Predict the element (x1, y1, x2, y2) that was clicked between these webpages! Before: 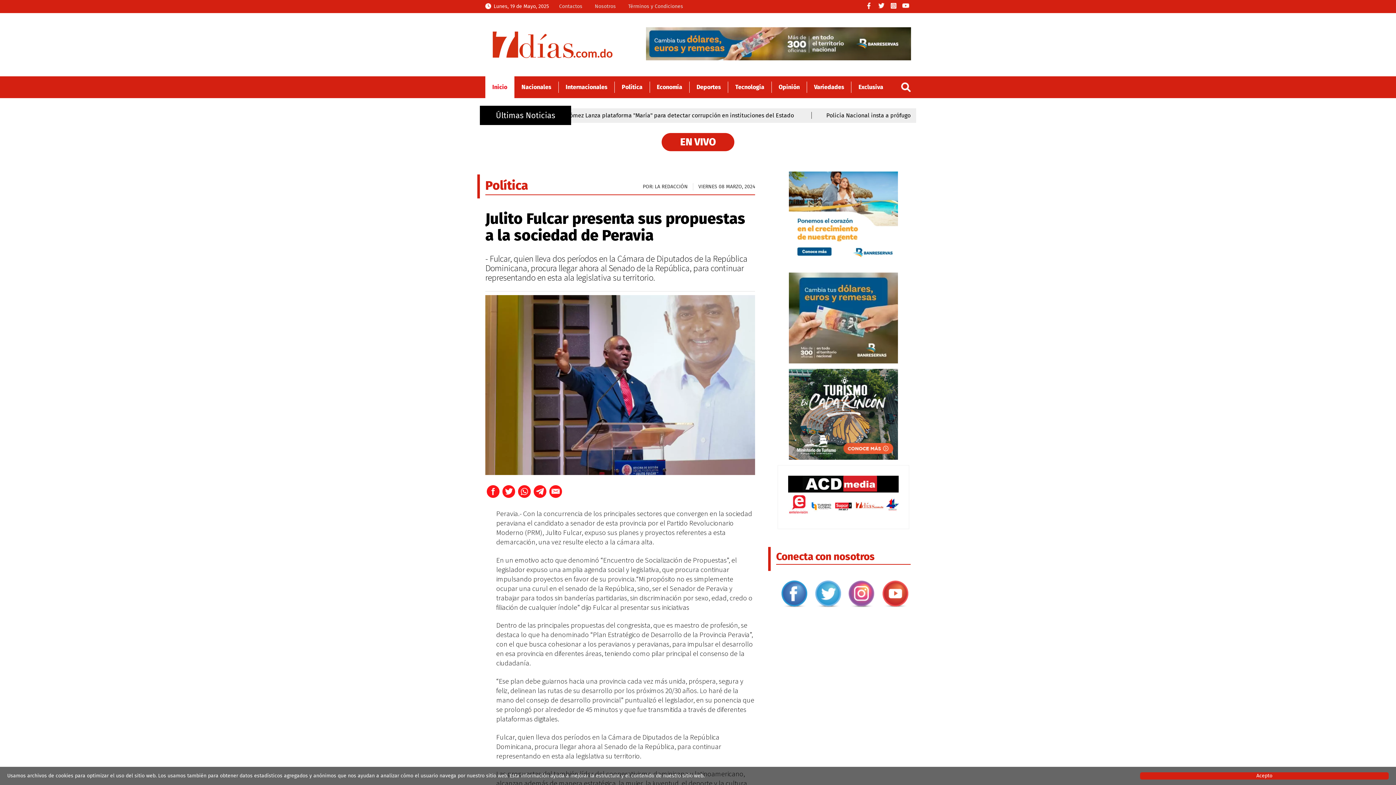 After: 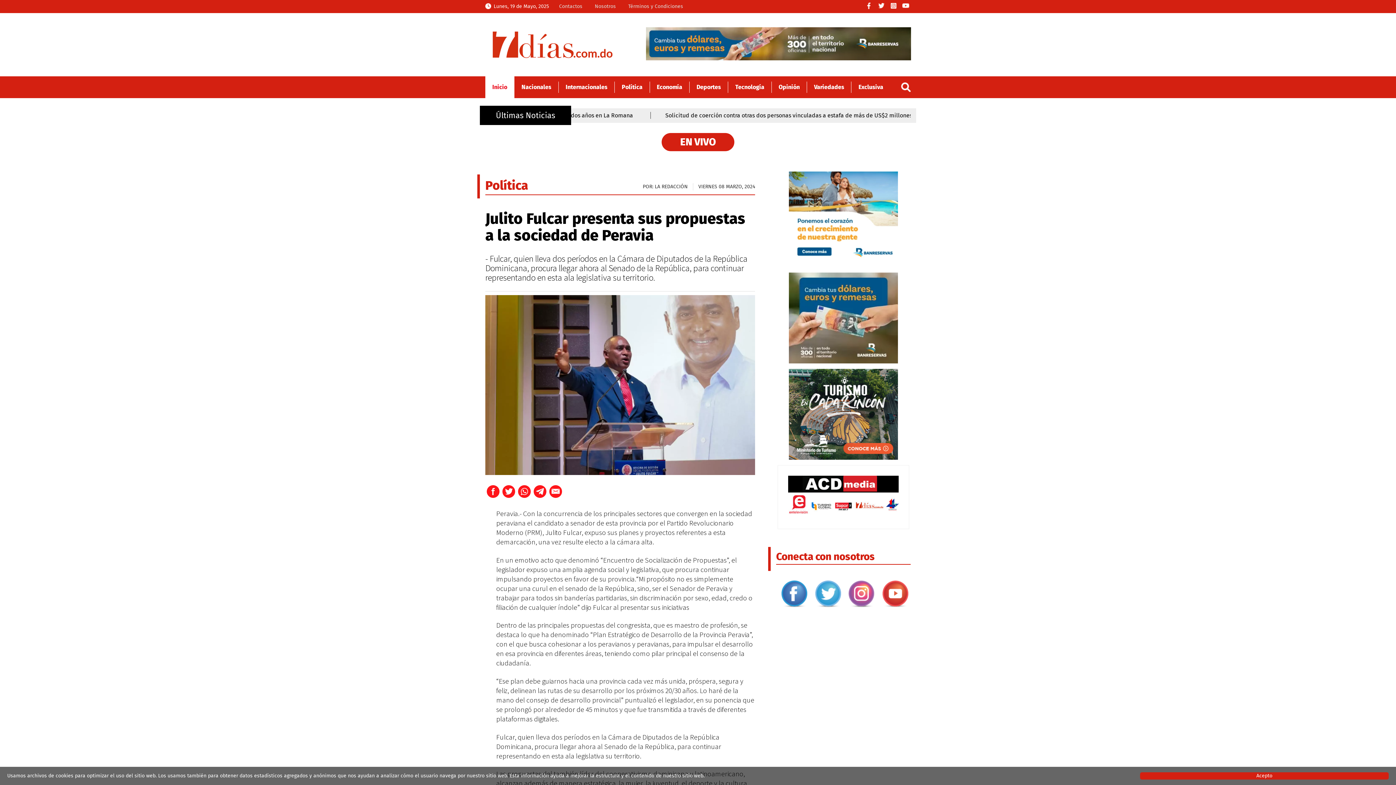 Action: bbox: (889, 2, 897, 8)